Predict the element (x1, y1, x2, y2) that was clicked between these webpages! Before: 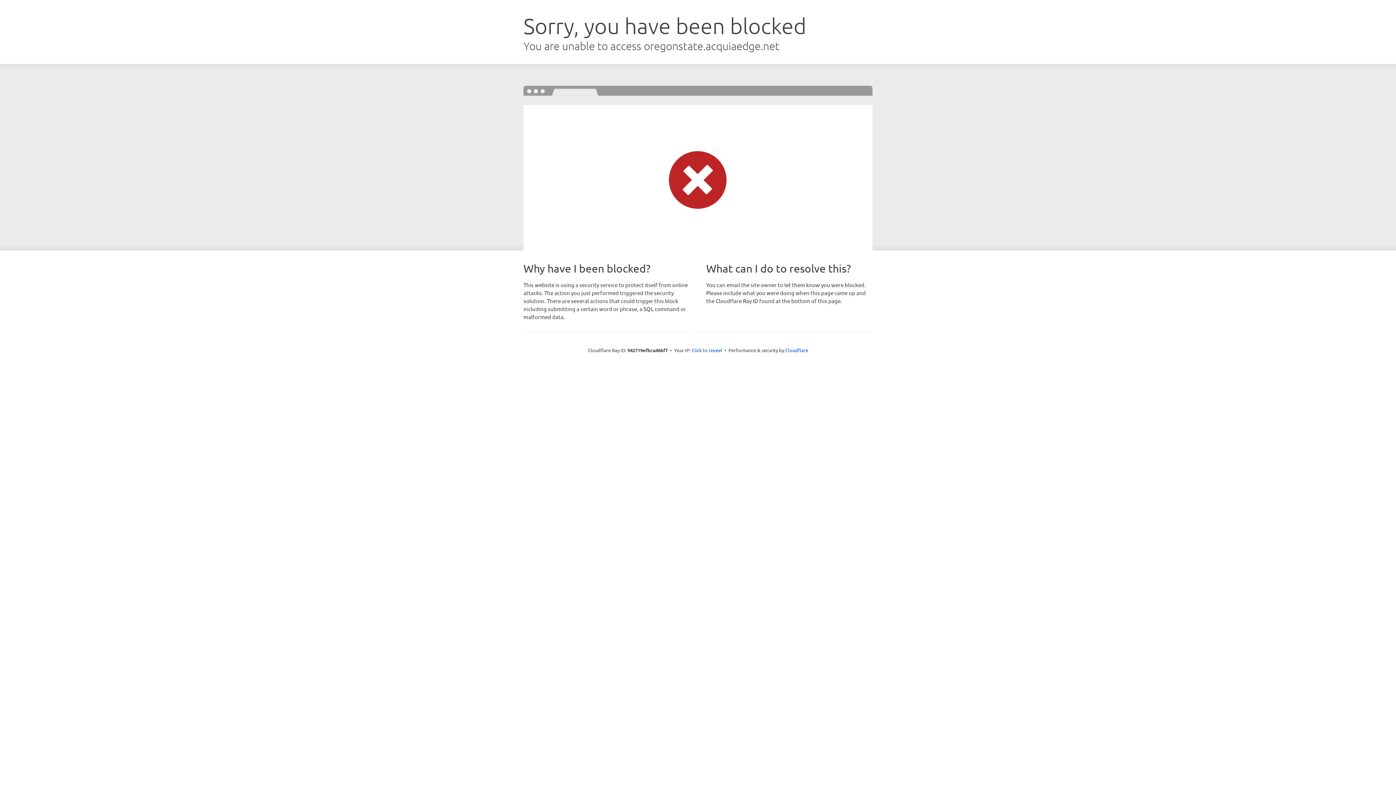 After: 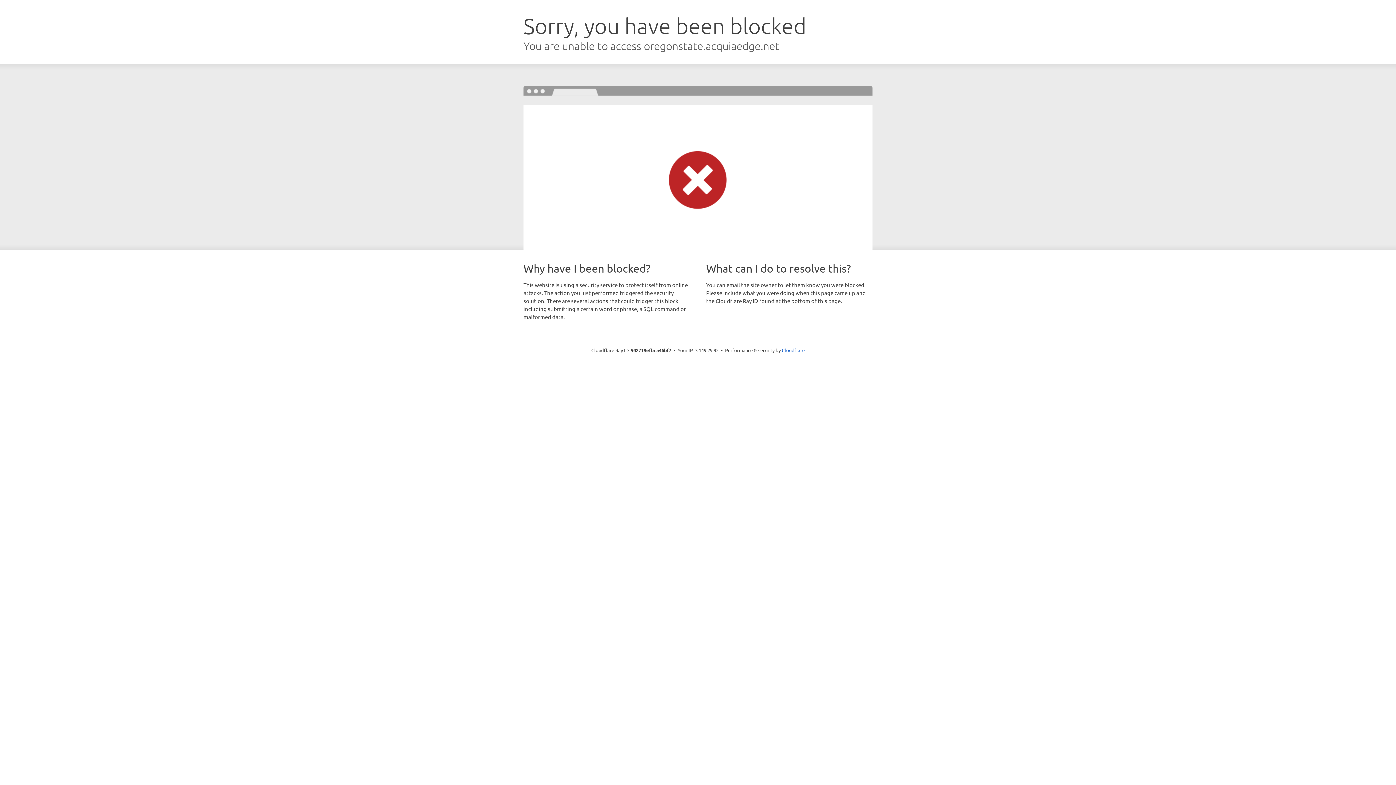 Action: bbox: (691, 346, 722, 353) label: Click to reveal